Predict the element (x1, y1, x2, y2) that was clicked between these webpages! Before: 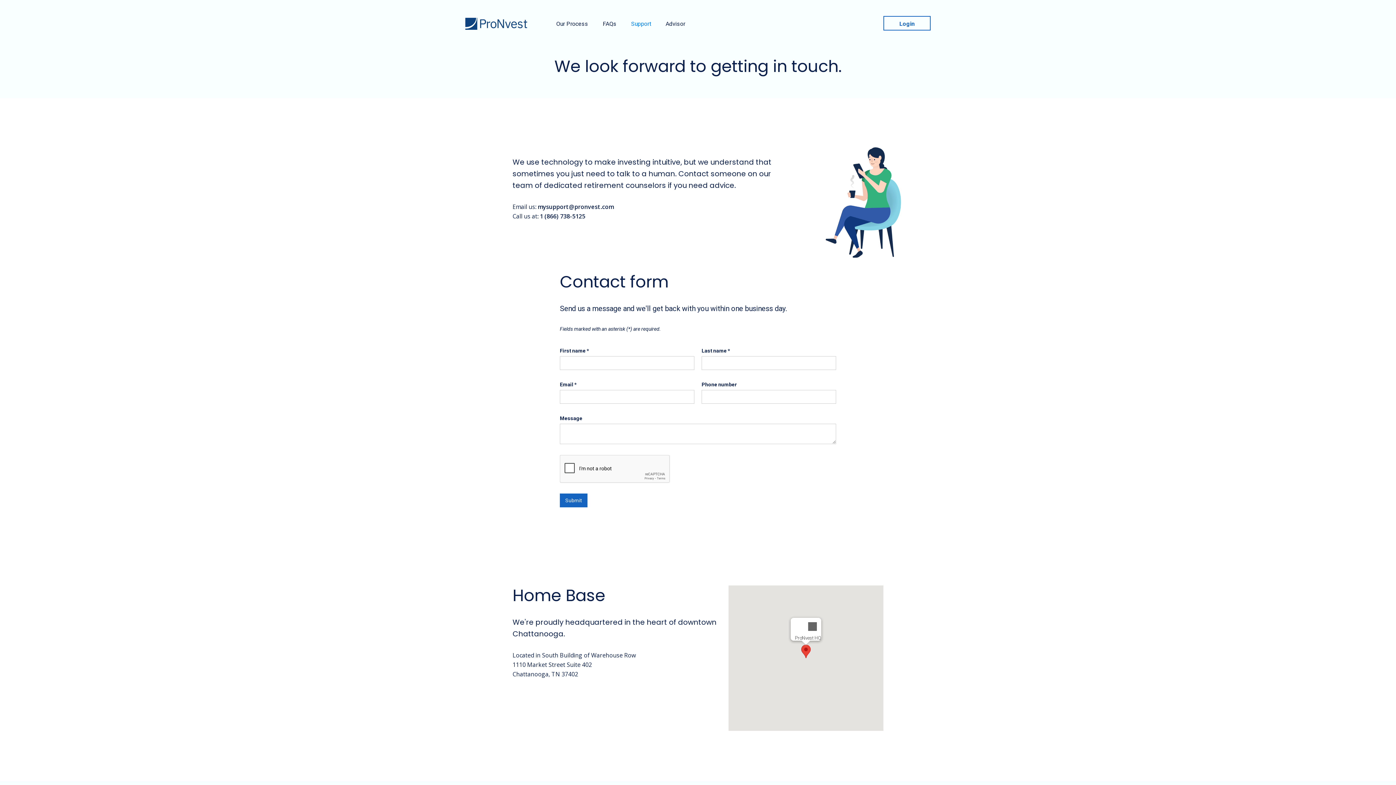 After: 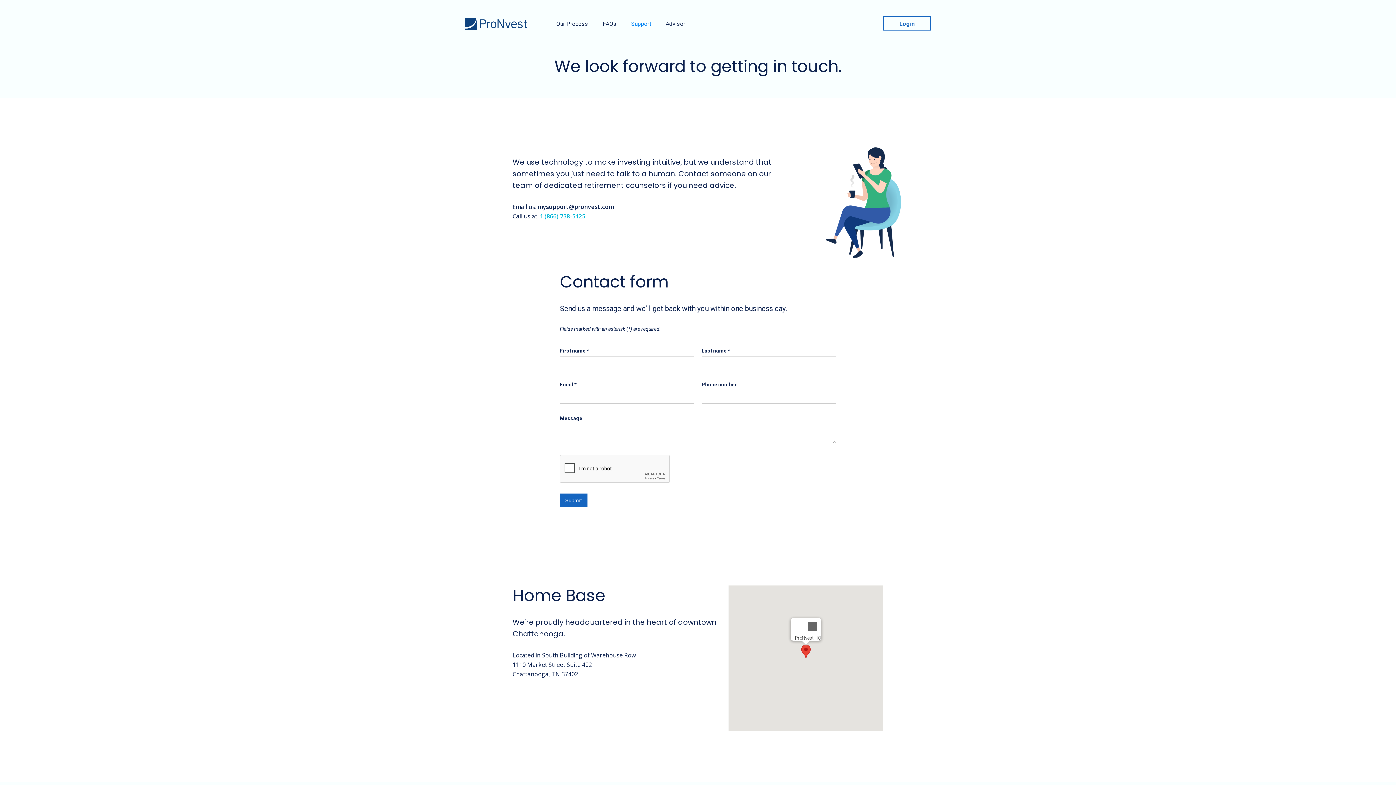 Action: bbox: (540, 212, 585, 220) label: 1 (866) 738-5125